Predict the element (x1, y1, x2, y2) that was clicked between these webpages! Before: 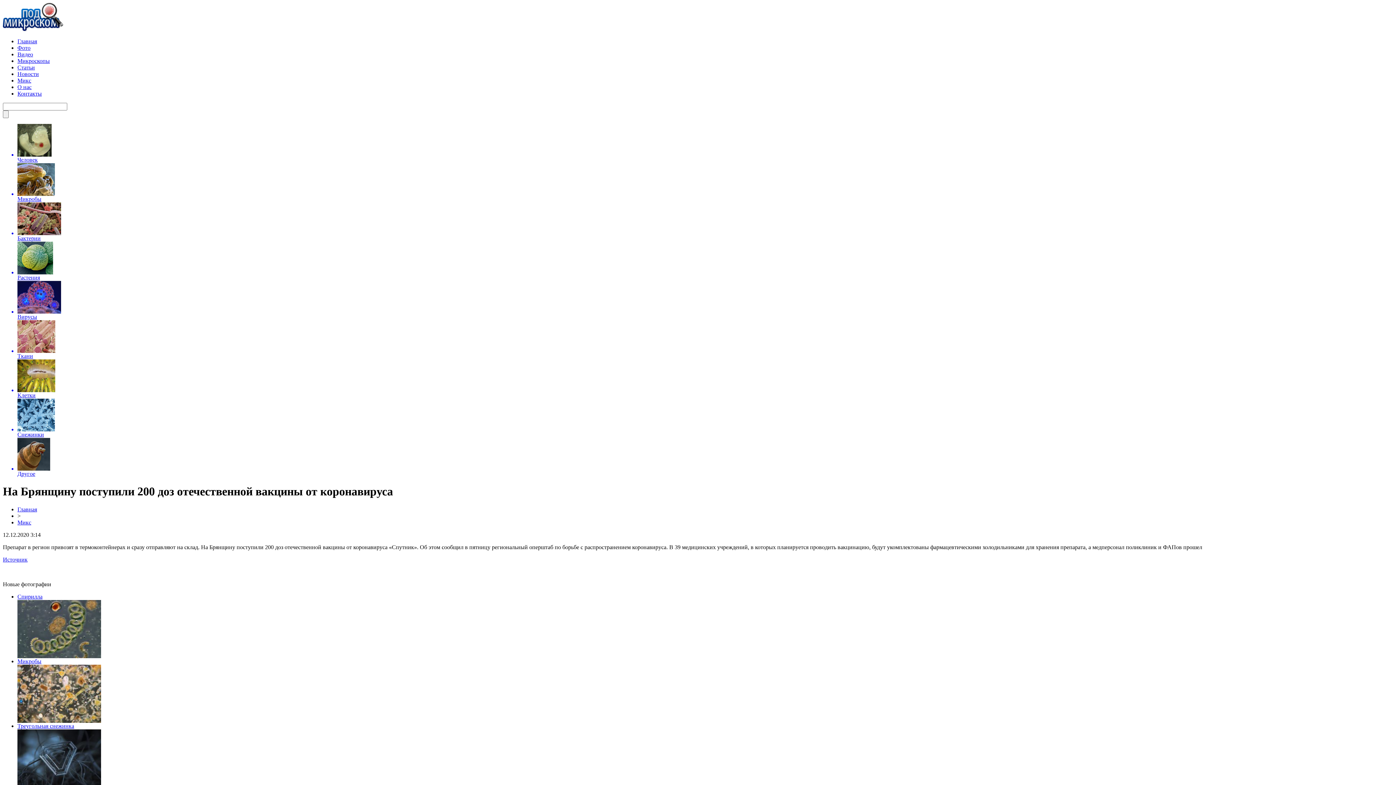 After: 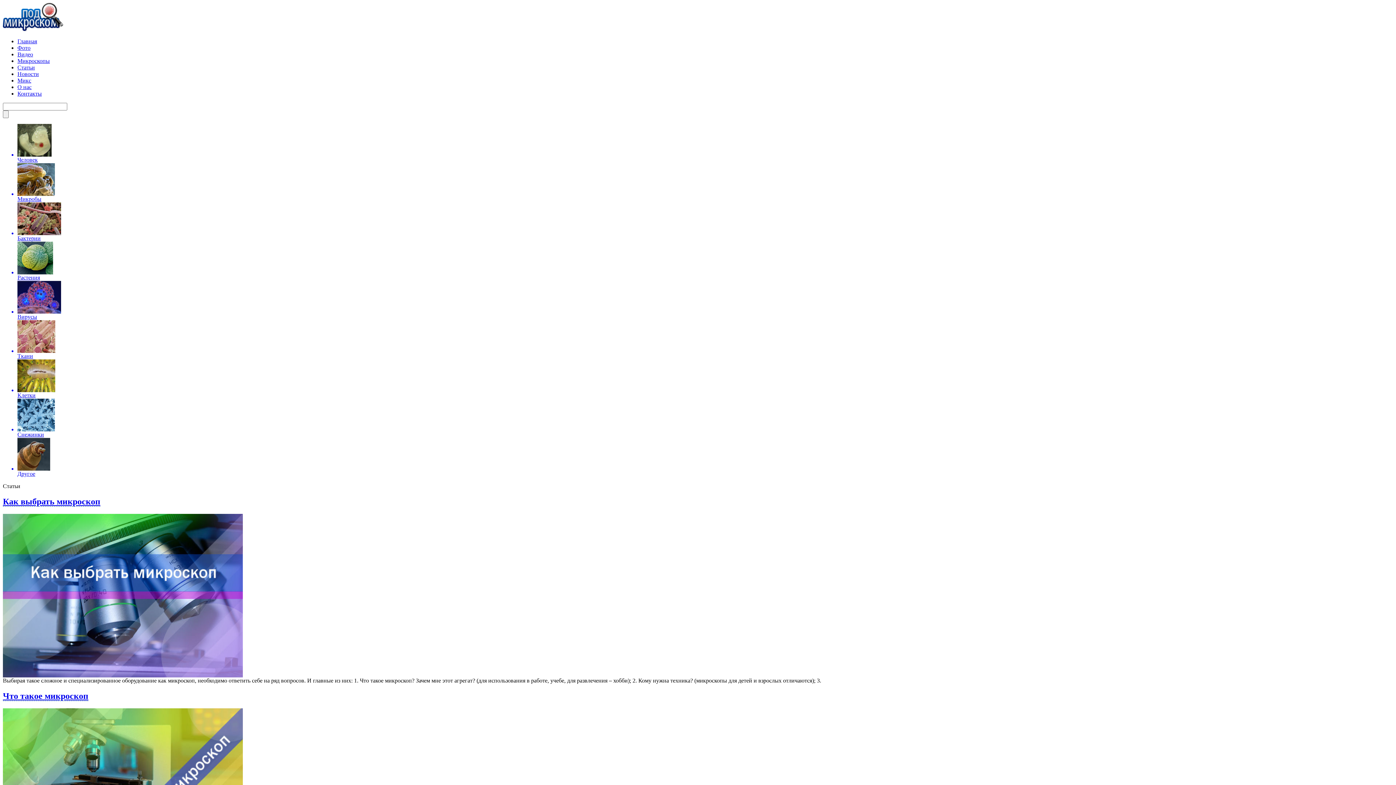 Action: label: Статьи bbox: (17, 64, 34, 70)